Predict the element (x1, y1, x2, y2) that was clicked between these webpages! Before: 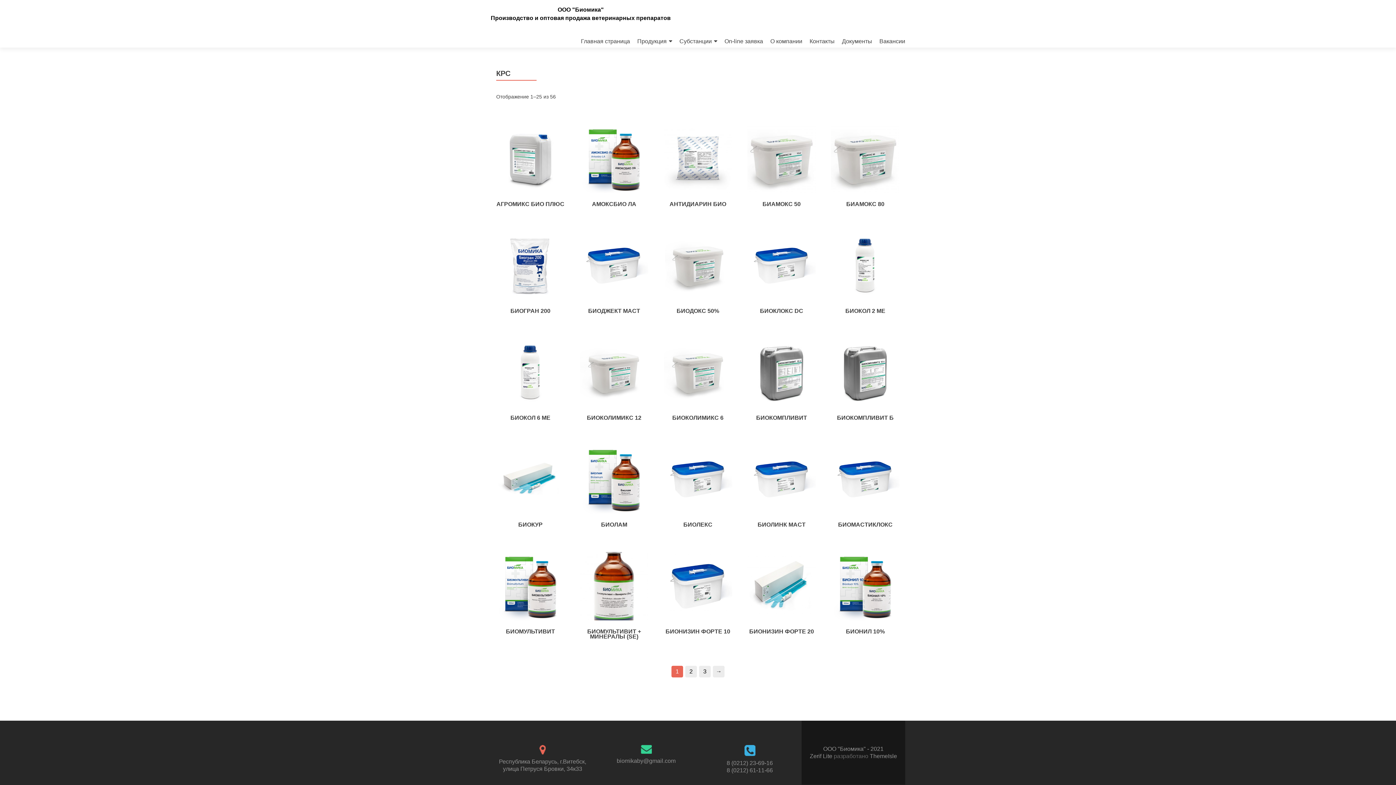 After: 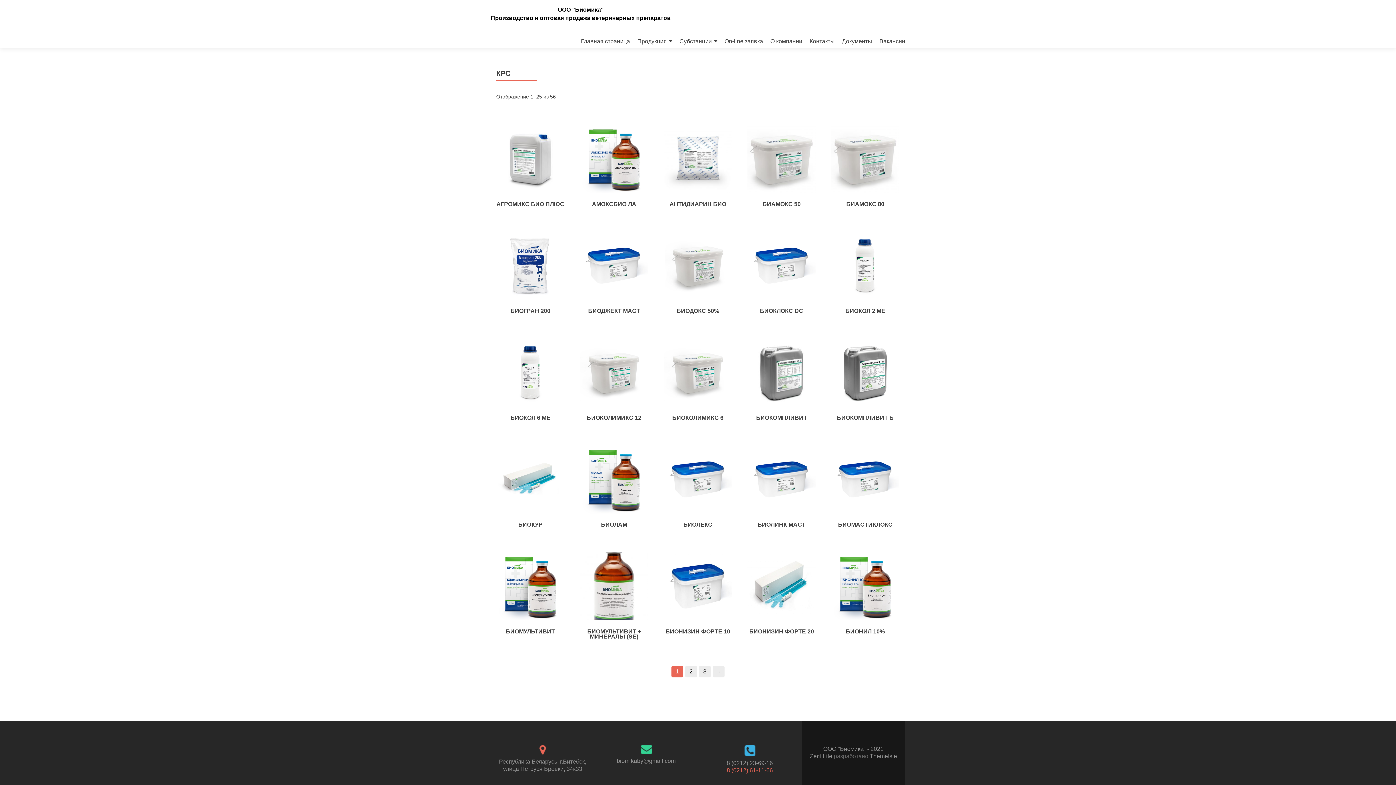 Action: label: 8 (0212) 61-11-66 bbox: (726, 767, 773, 773)